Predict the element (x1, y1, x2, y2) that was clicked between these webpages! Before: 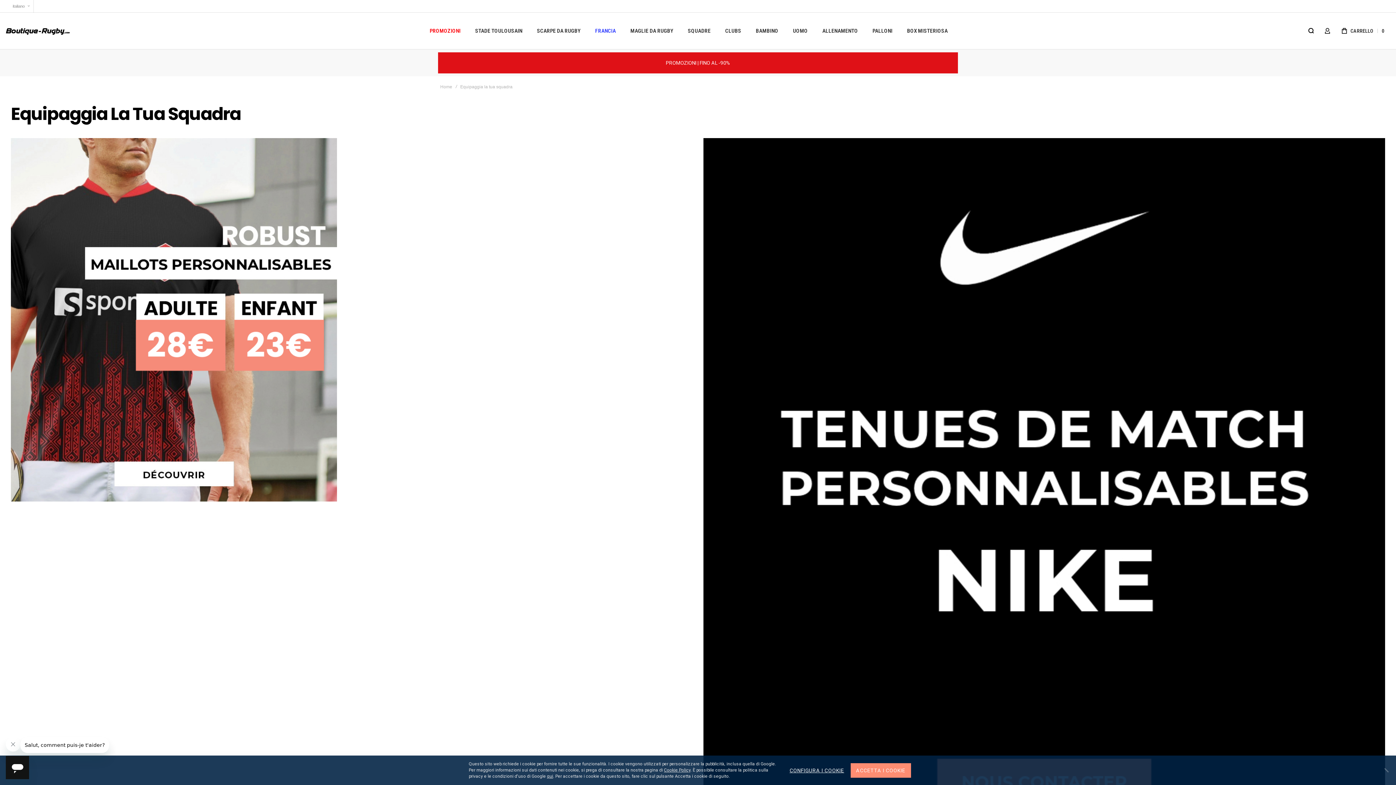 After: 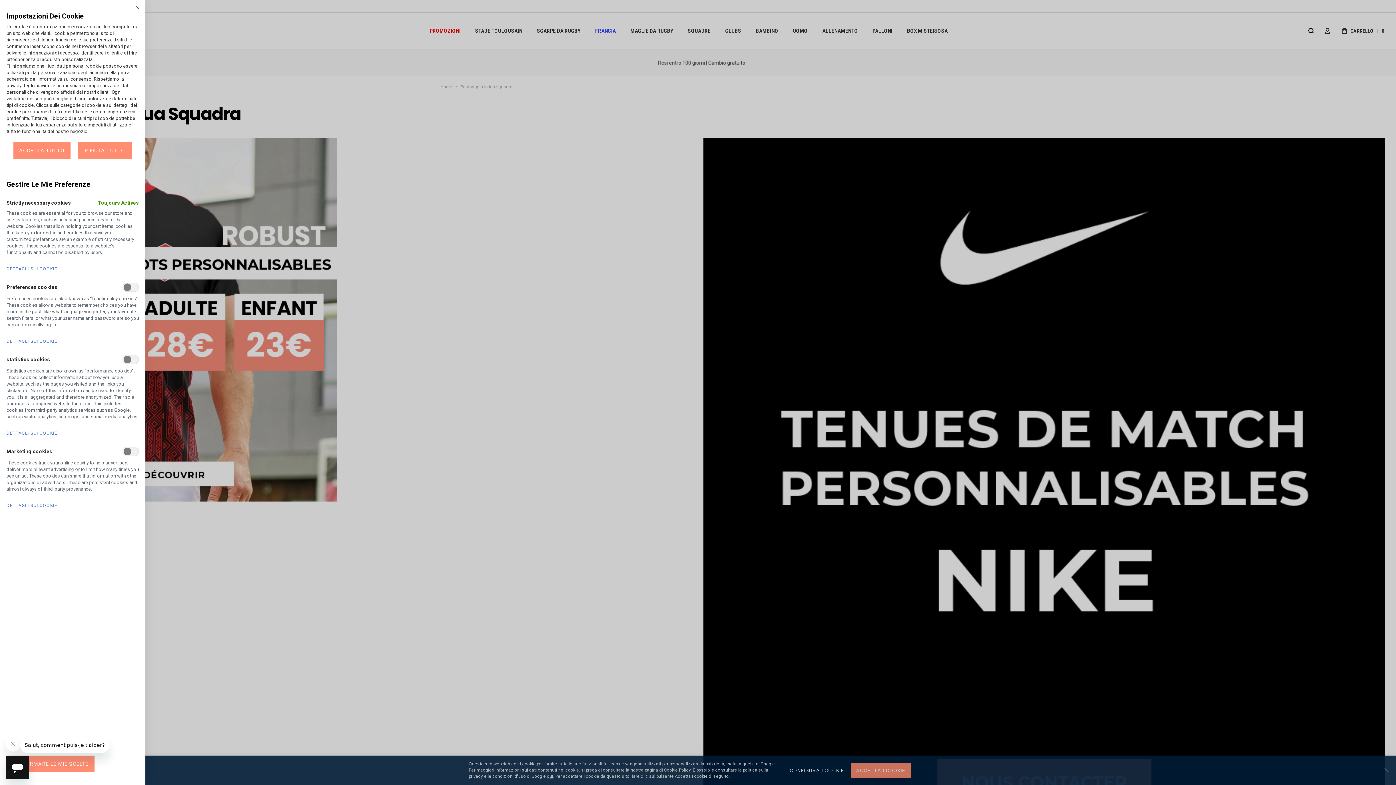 Action: label: CONFIGURA I COOKIE bbox: (789, 763, 844, 778)